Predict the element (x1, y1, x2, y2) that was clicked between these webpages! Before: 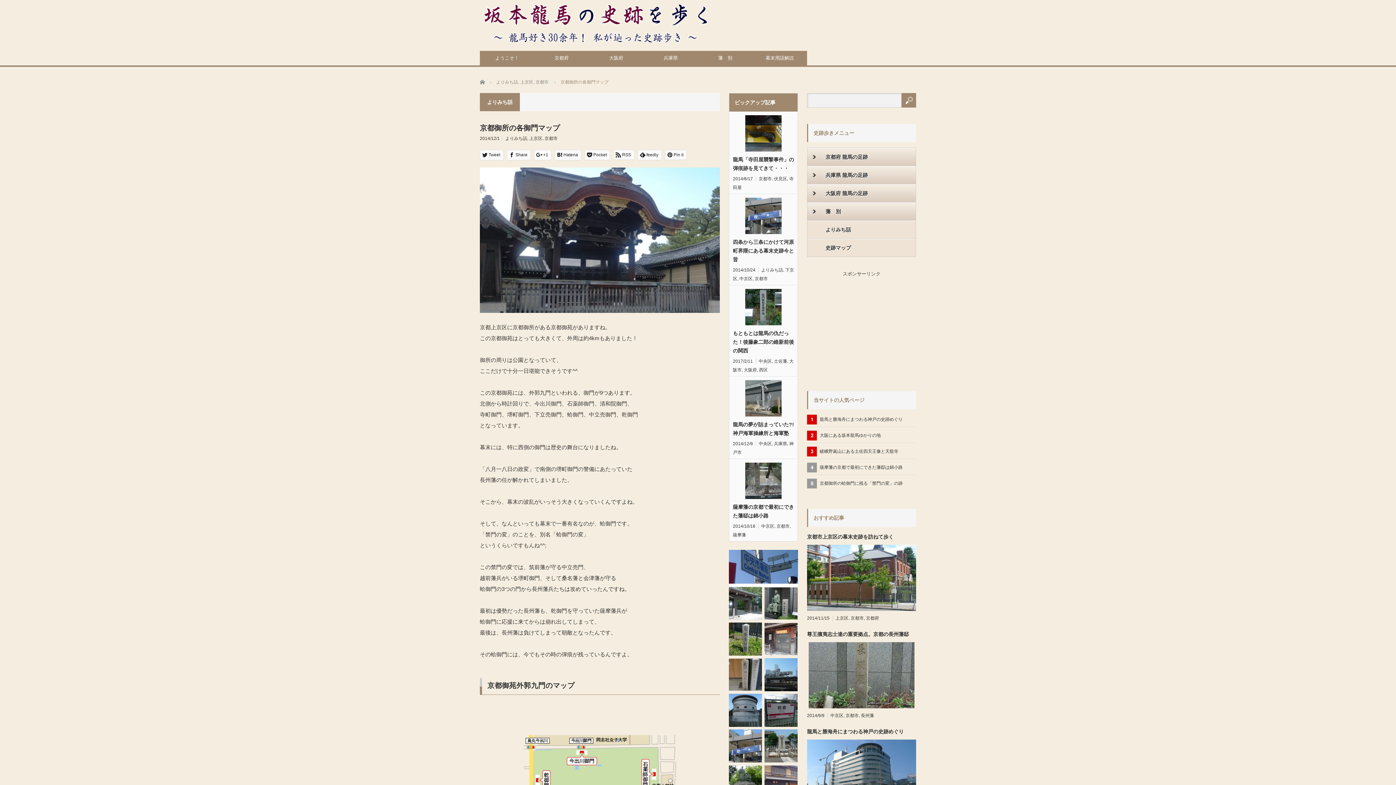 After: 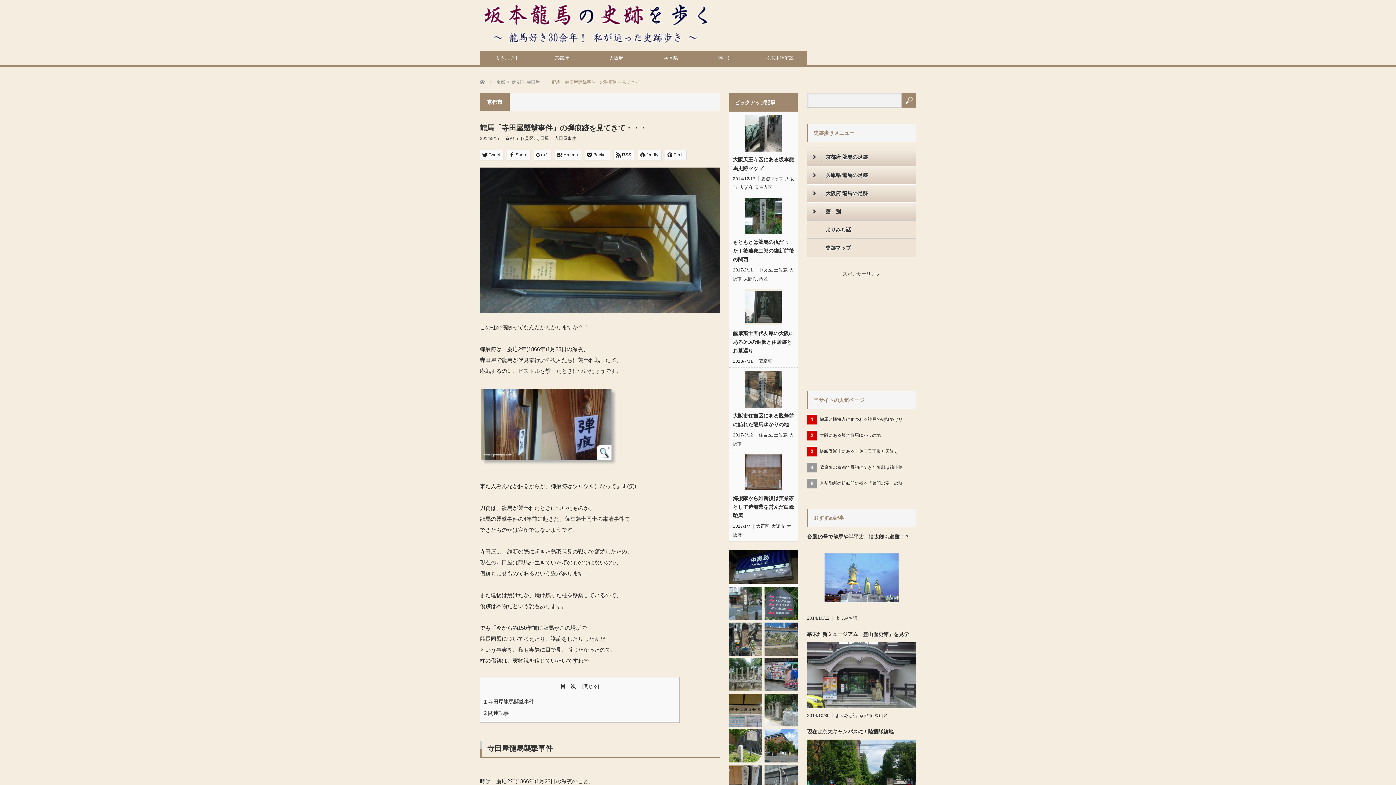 Action: bbox: (733, 155, 794, 172) label: 龍馬「寺田屋襲撃事件」の弾痕跡を見てきて・・・